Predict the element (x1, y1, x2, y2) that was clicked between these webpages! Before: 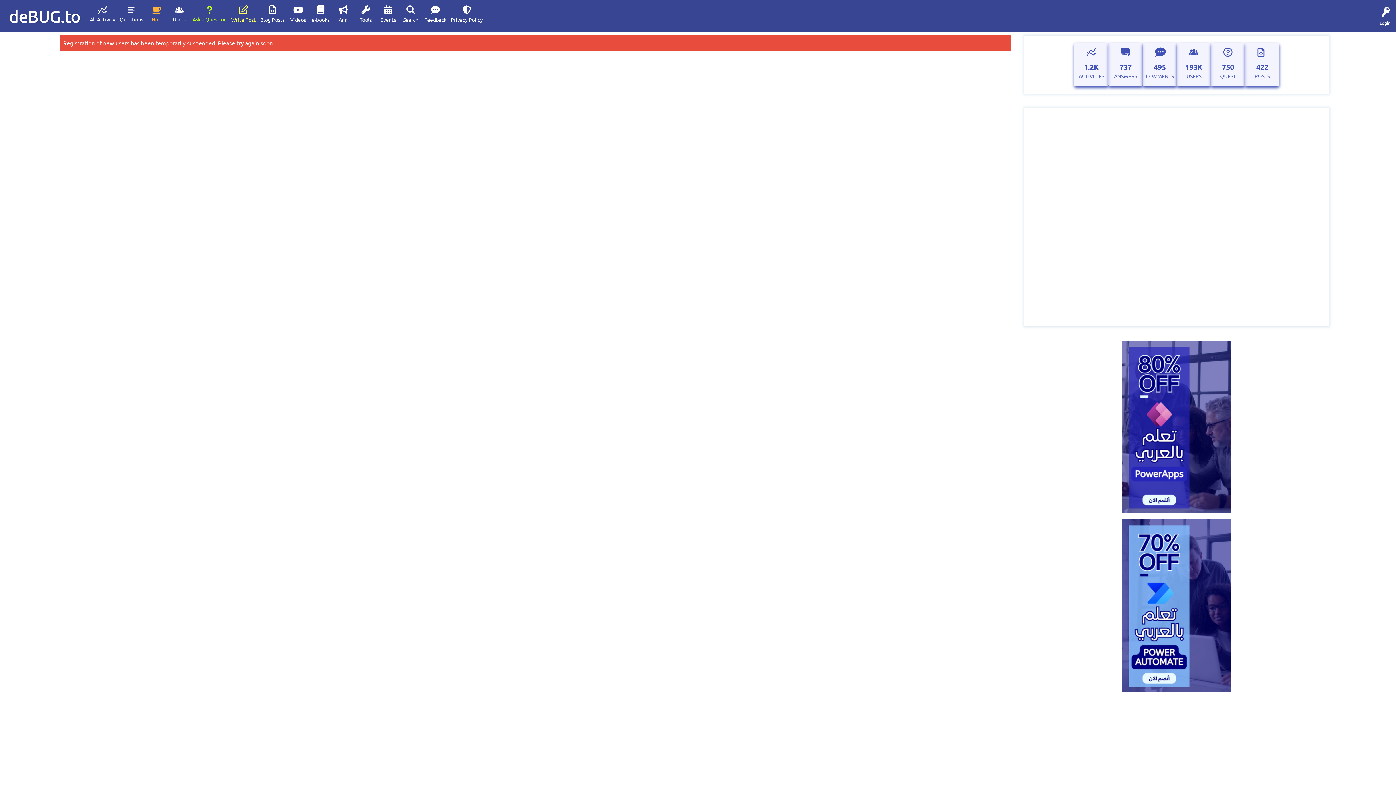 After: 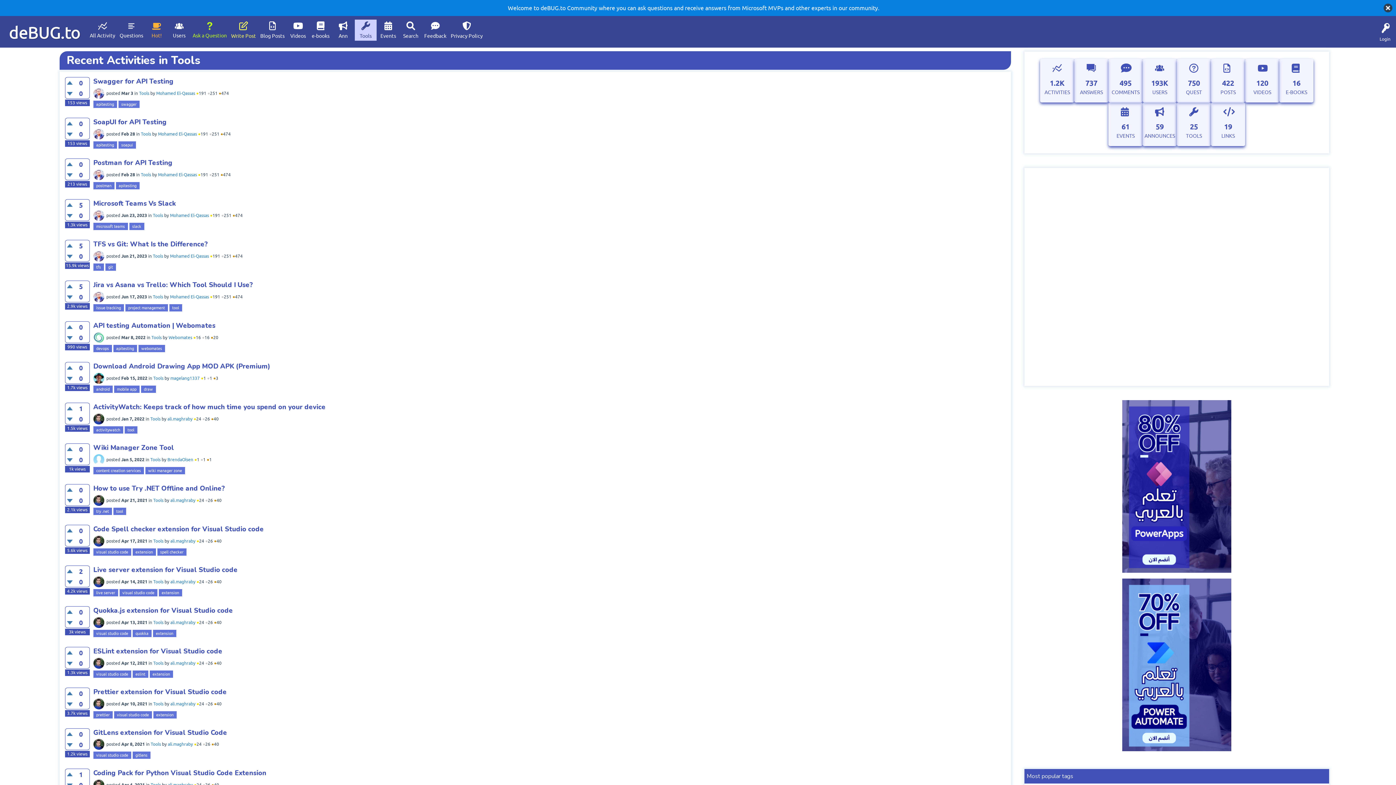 Action: bbox: (354, 3, 376, 24) label: Tools